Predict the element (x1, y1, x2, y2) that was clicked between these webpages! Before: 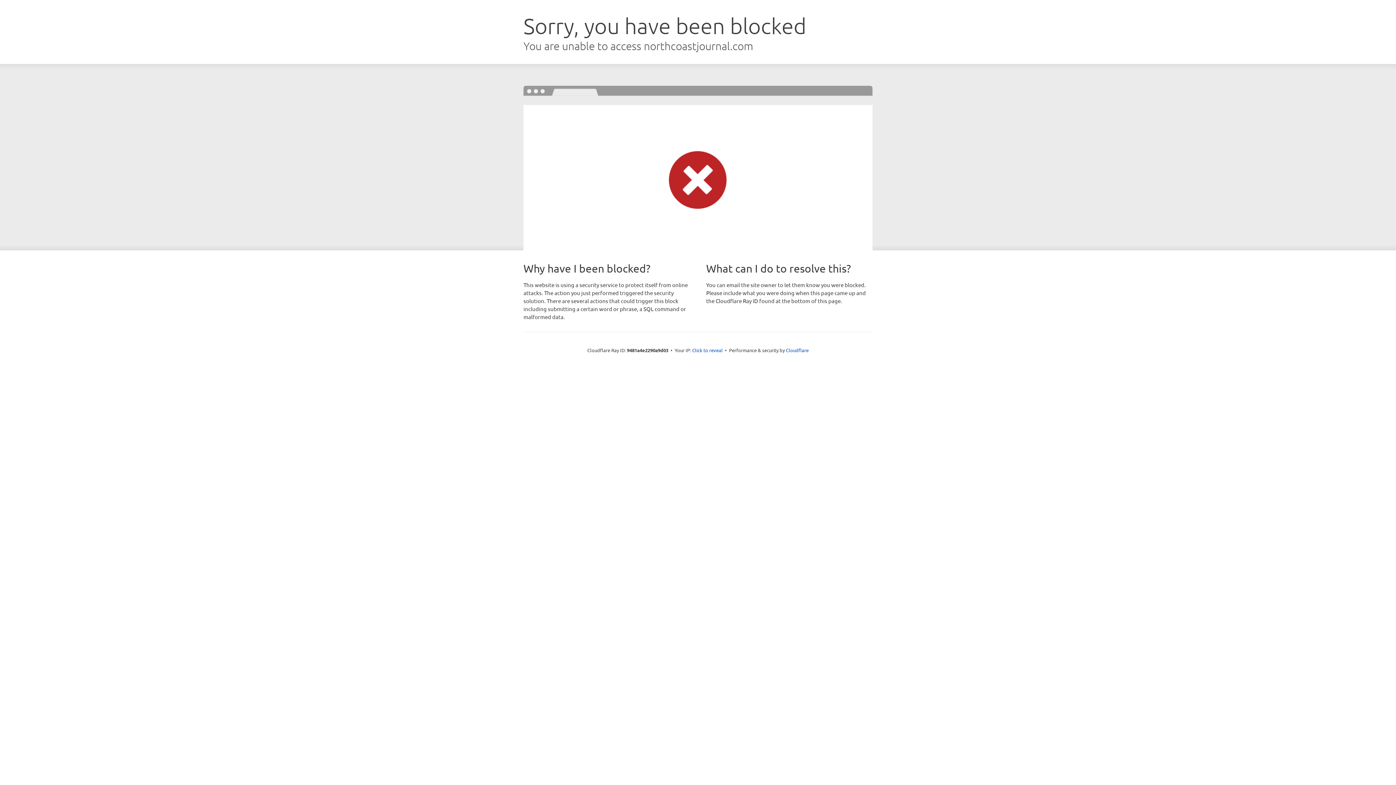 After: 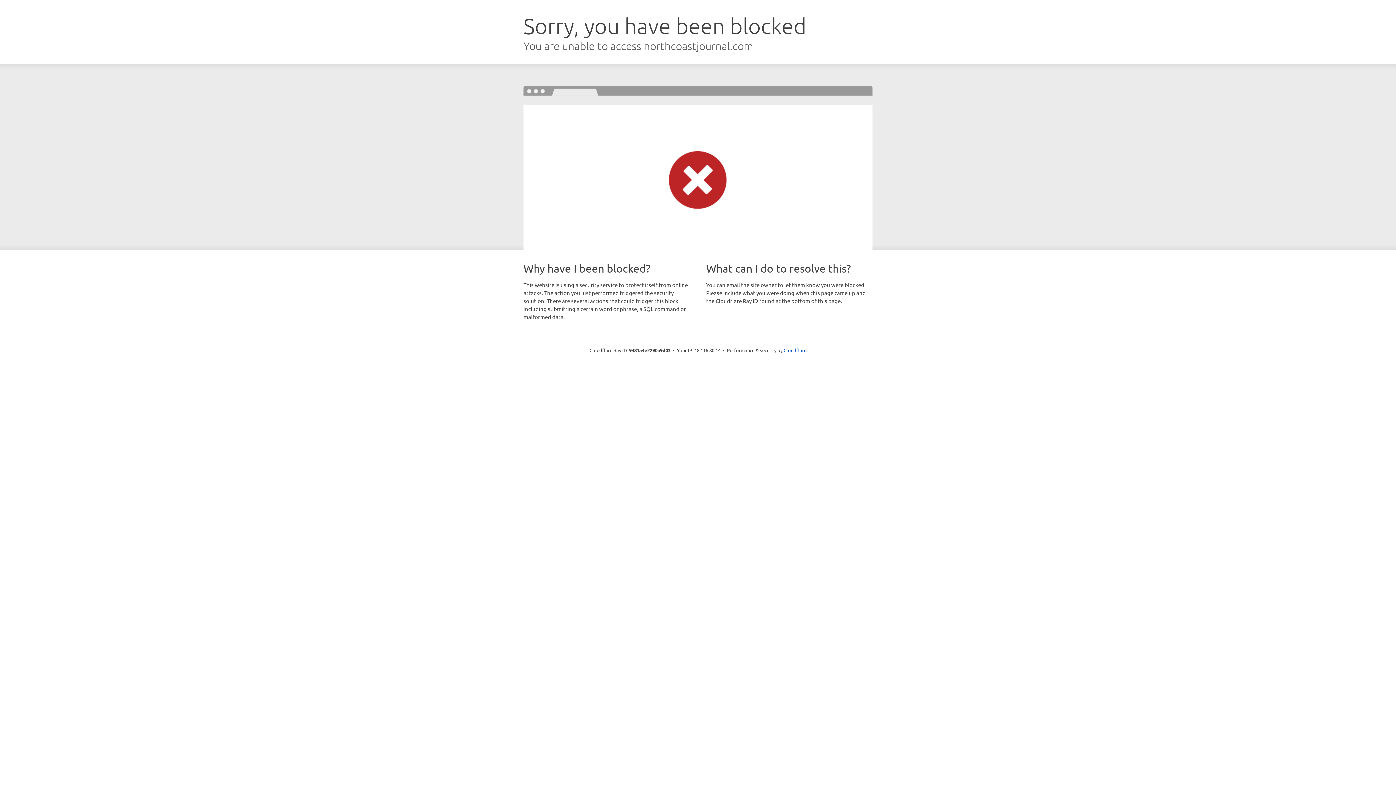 Action: bbox: (692, 346, 722, 353) label: Click to reveal